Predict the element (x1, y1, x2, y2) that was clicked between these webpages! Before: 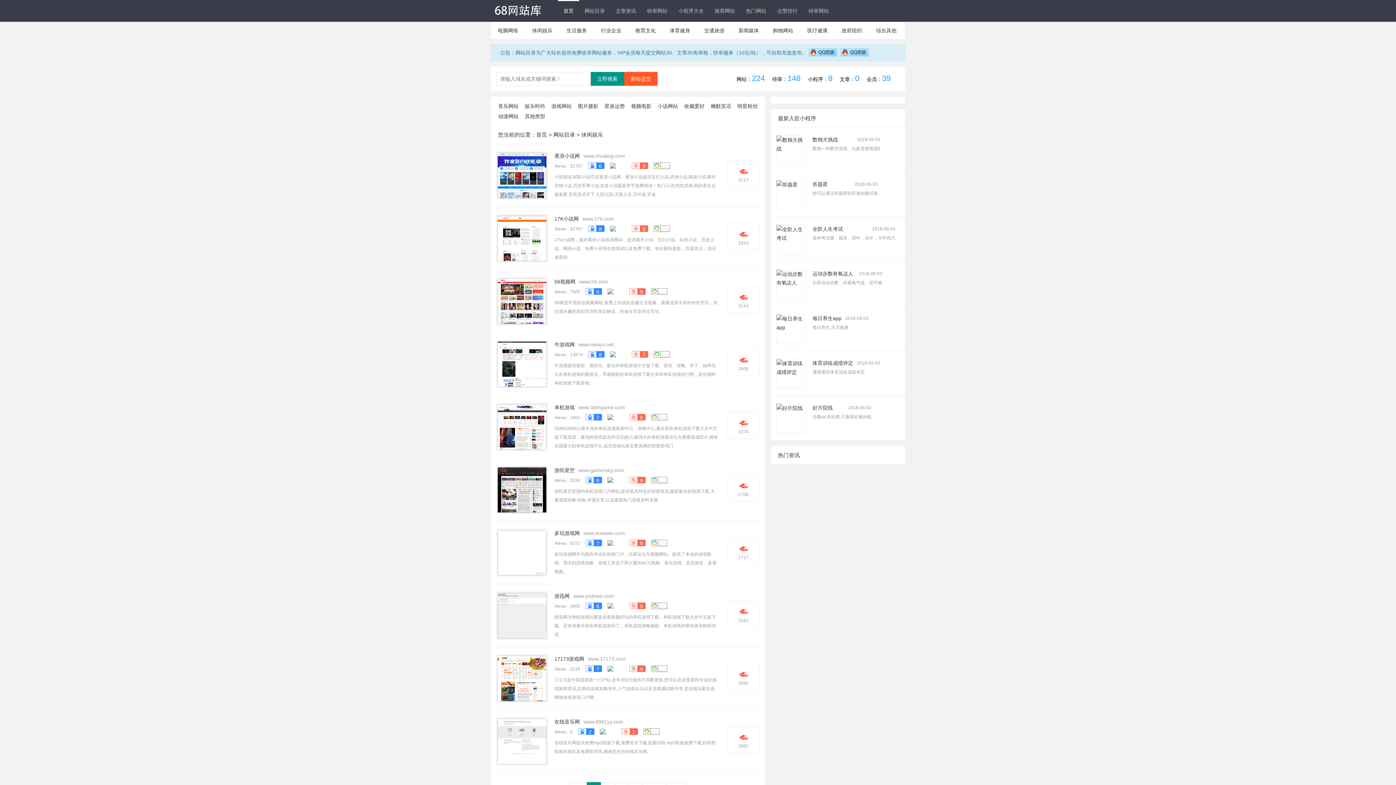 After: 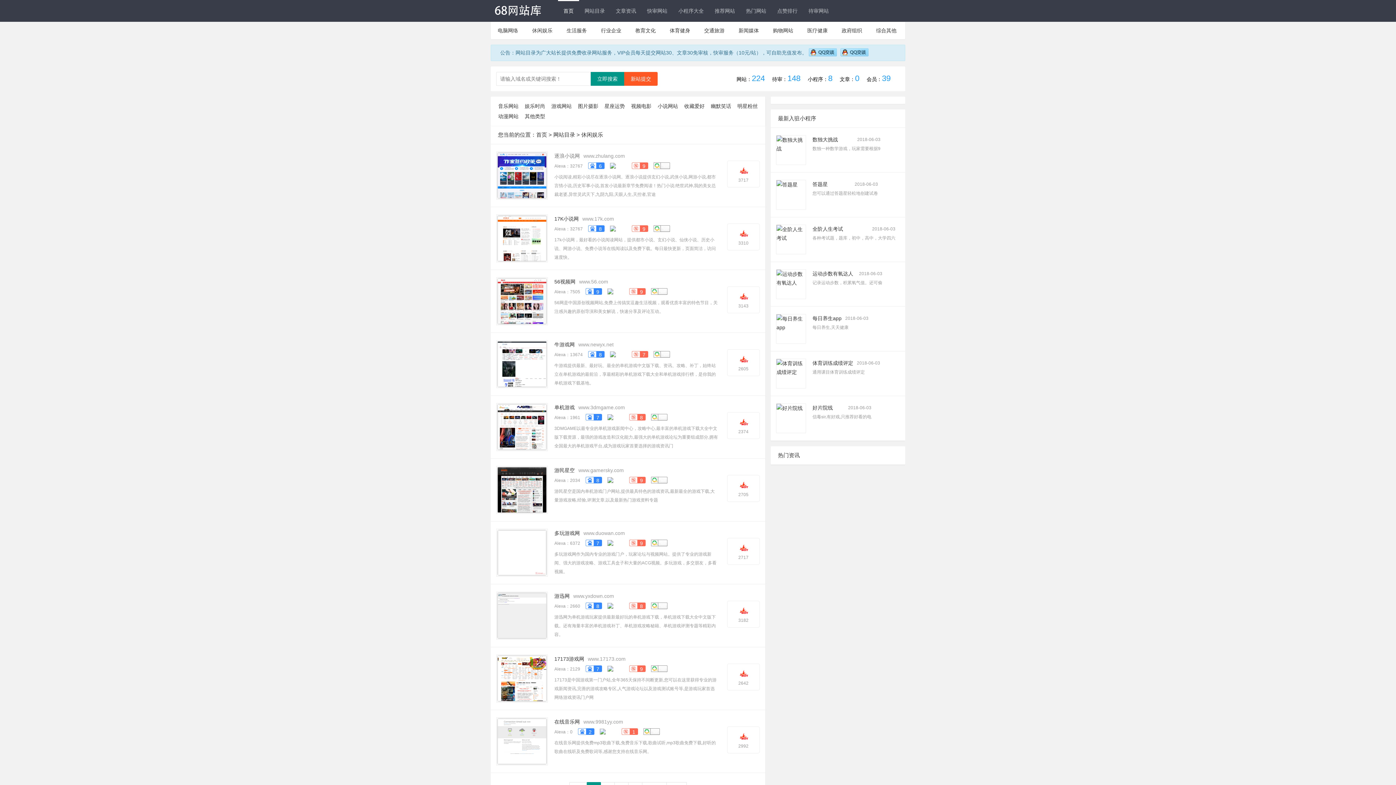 Action: bbox: (554, 153, 583, 158) label: 逐浪小说网